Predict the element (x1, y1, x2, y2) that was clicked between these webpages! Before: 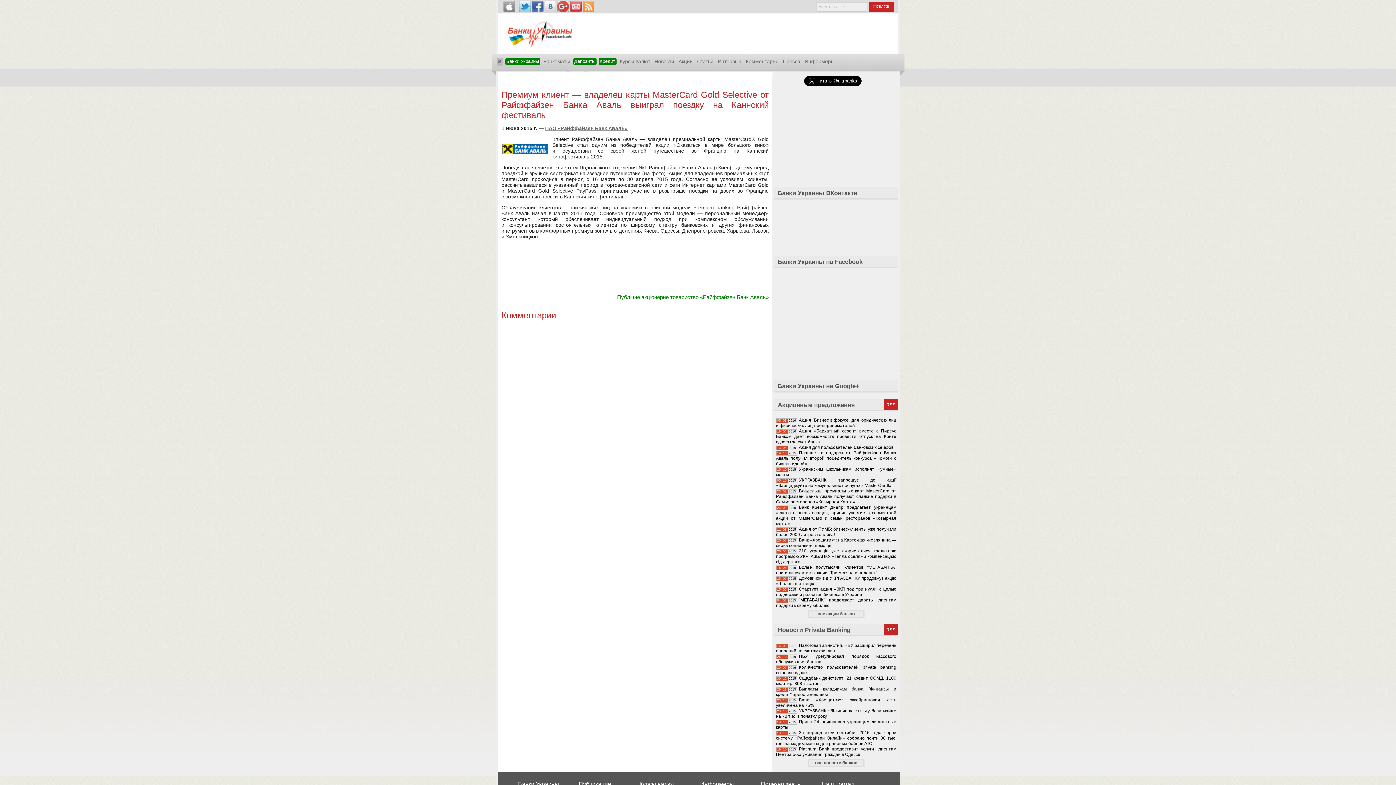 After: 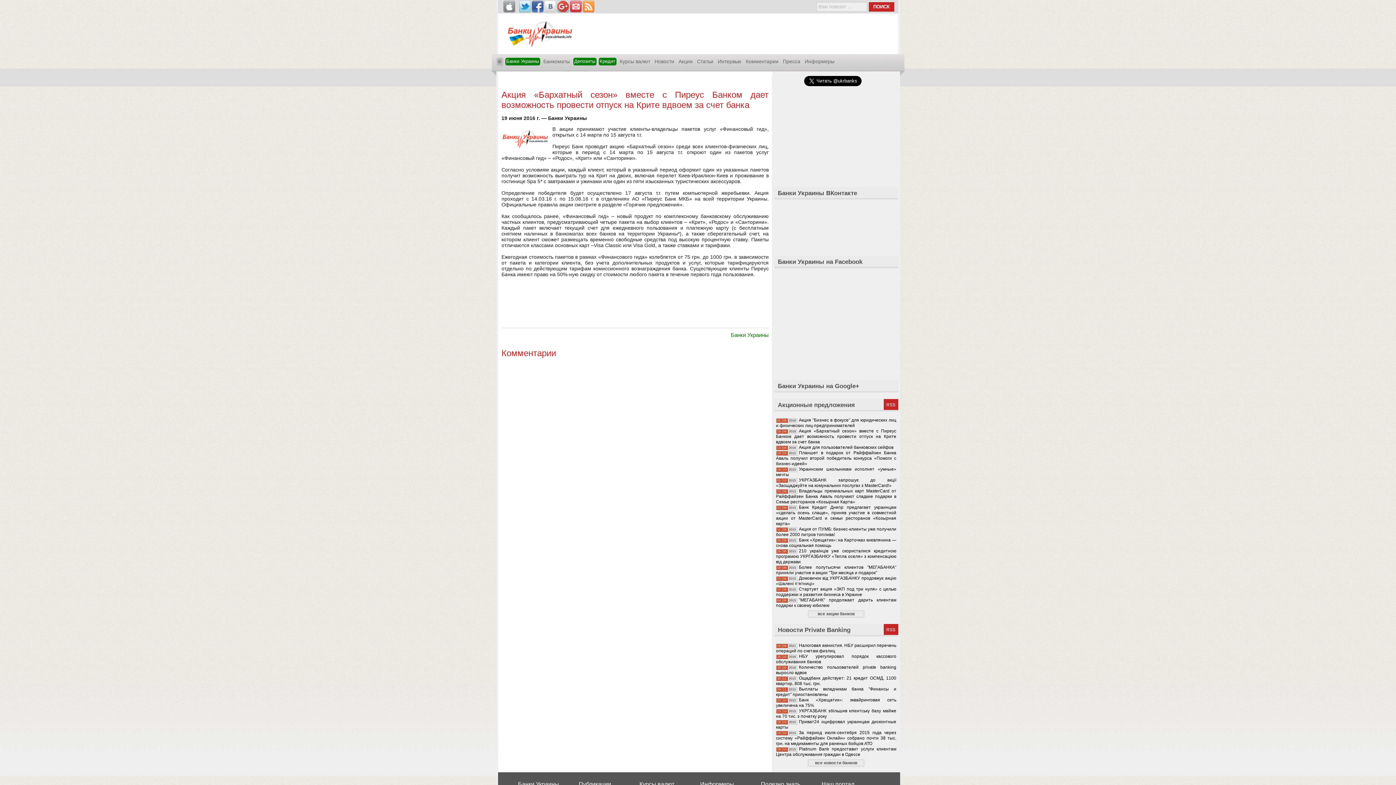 Action: bbox: (776, 428, 896, 444) label: Акция «Бархатный сезон» вместе с Пиреус Банком дает возможность провести отпуск на Крите вдвоем за счет банка